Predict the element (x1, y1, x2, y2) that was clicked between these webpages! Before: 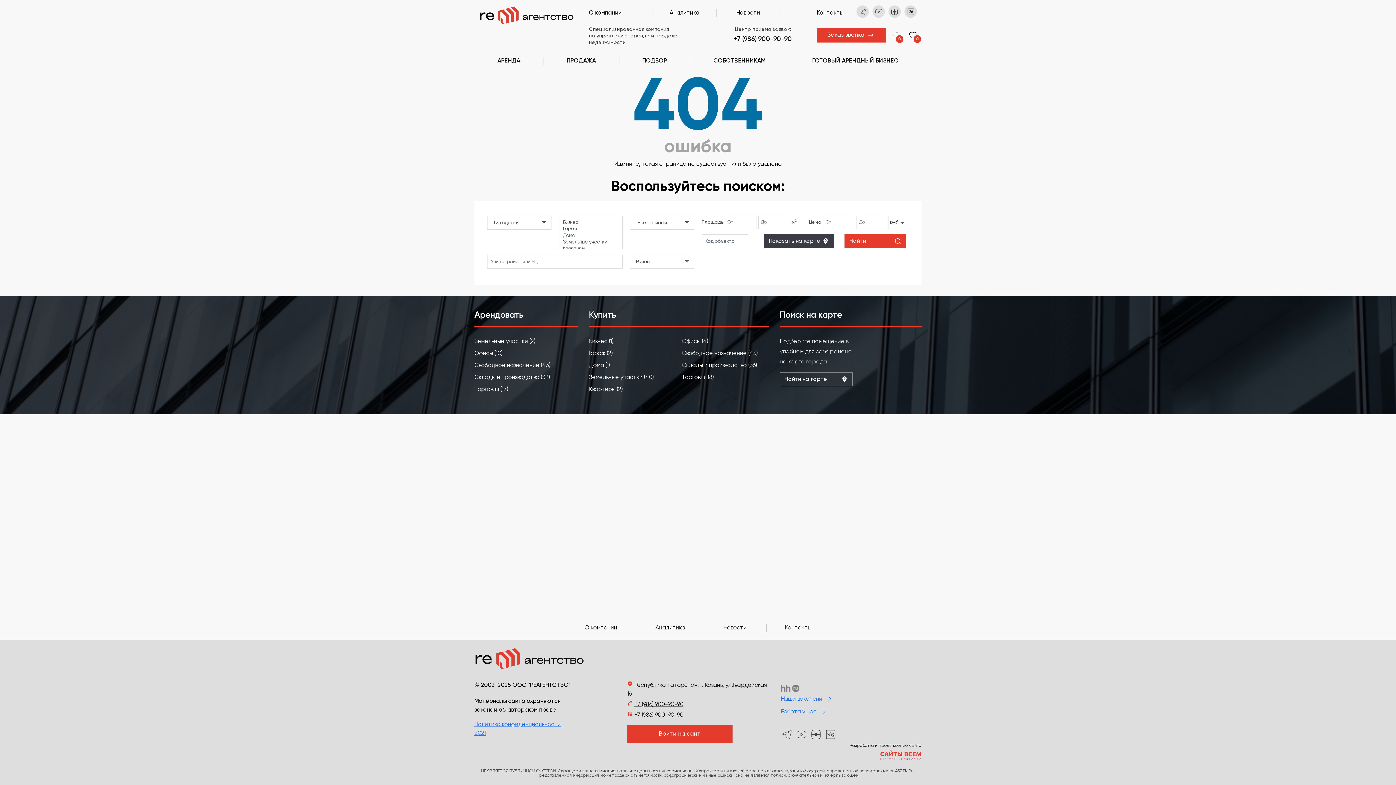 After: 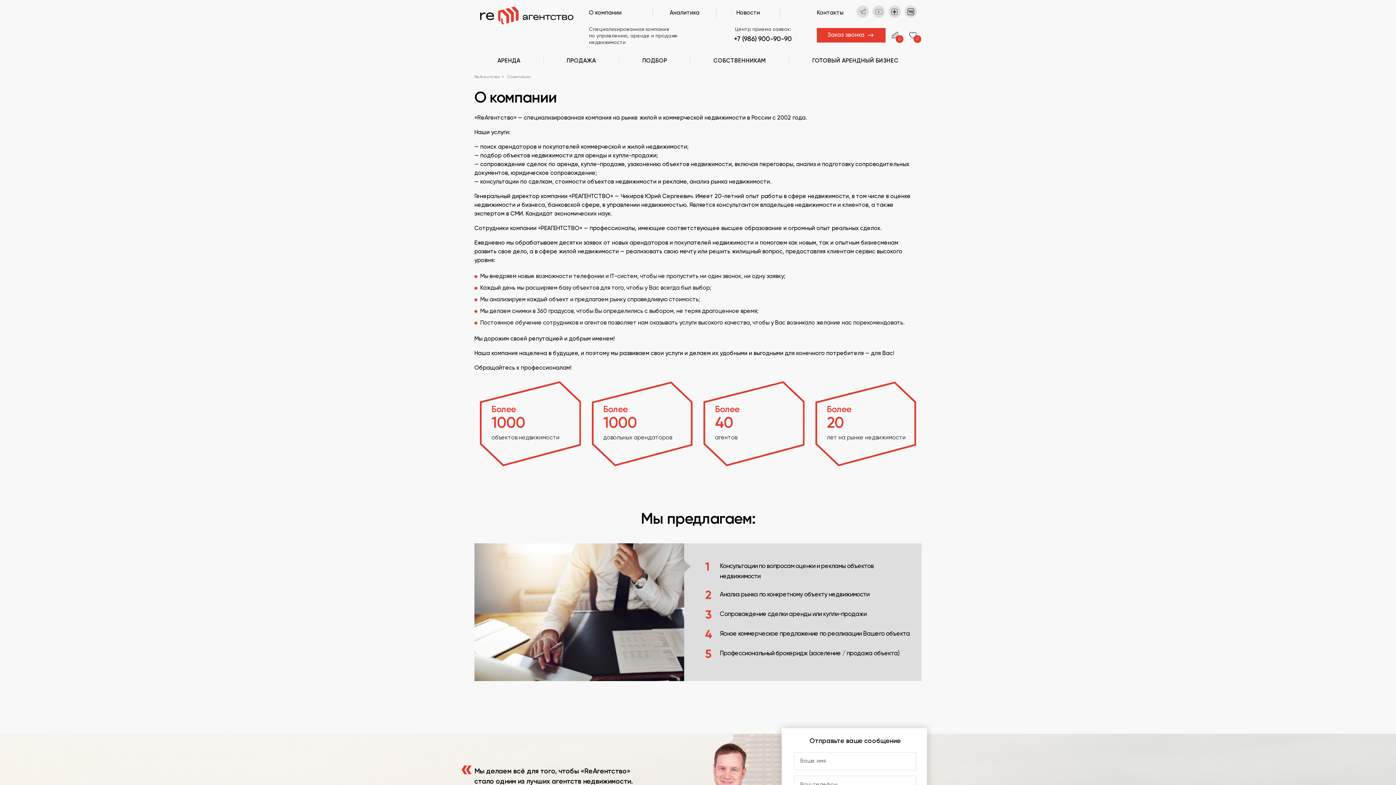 Action: label: О компании bbox: (566, 624, 635, 632)